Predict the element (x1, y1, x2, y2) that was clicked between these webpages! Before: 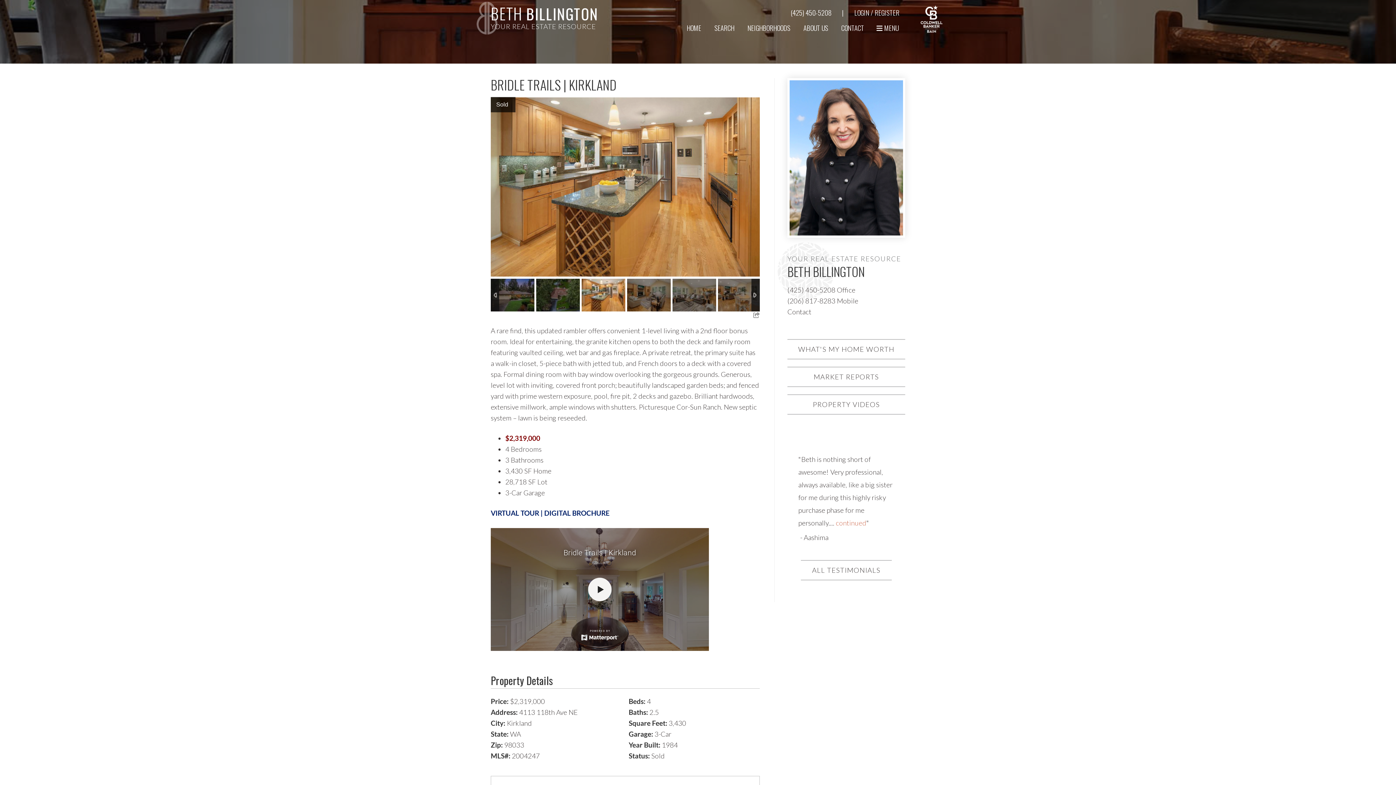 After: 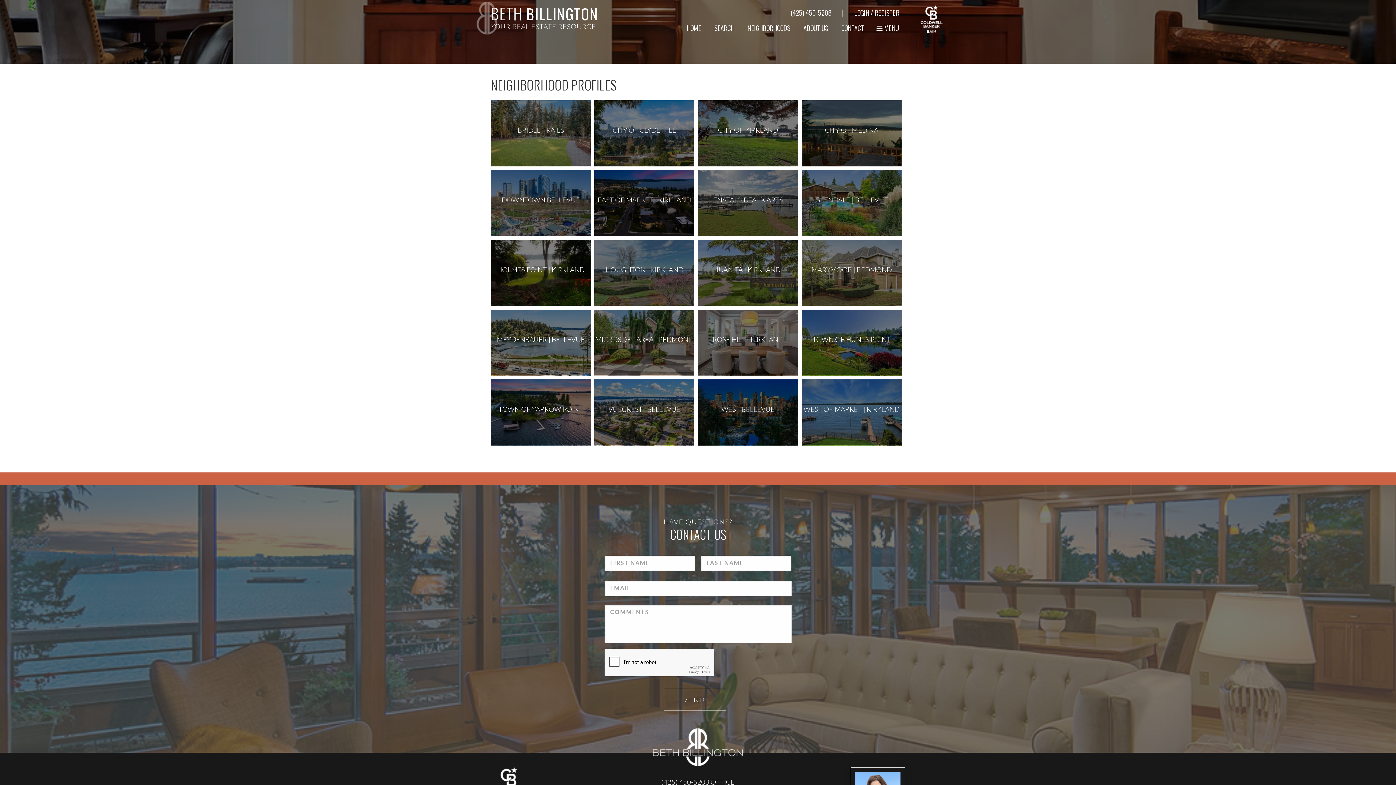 Action: bbox: (747, 22, 790, 32) label: NEIGHBORHOODS